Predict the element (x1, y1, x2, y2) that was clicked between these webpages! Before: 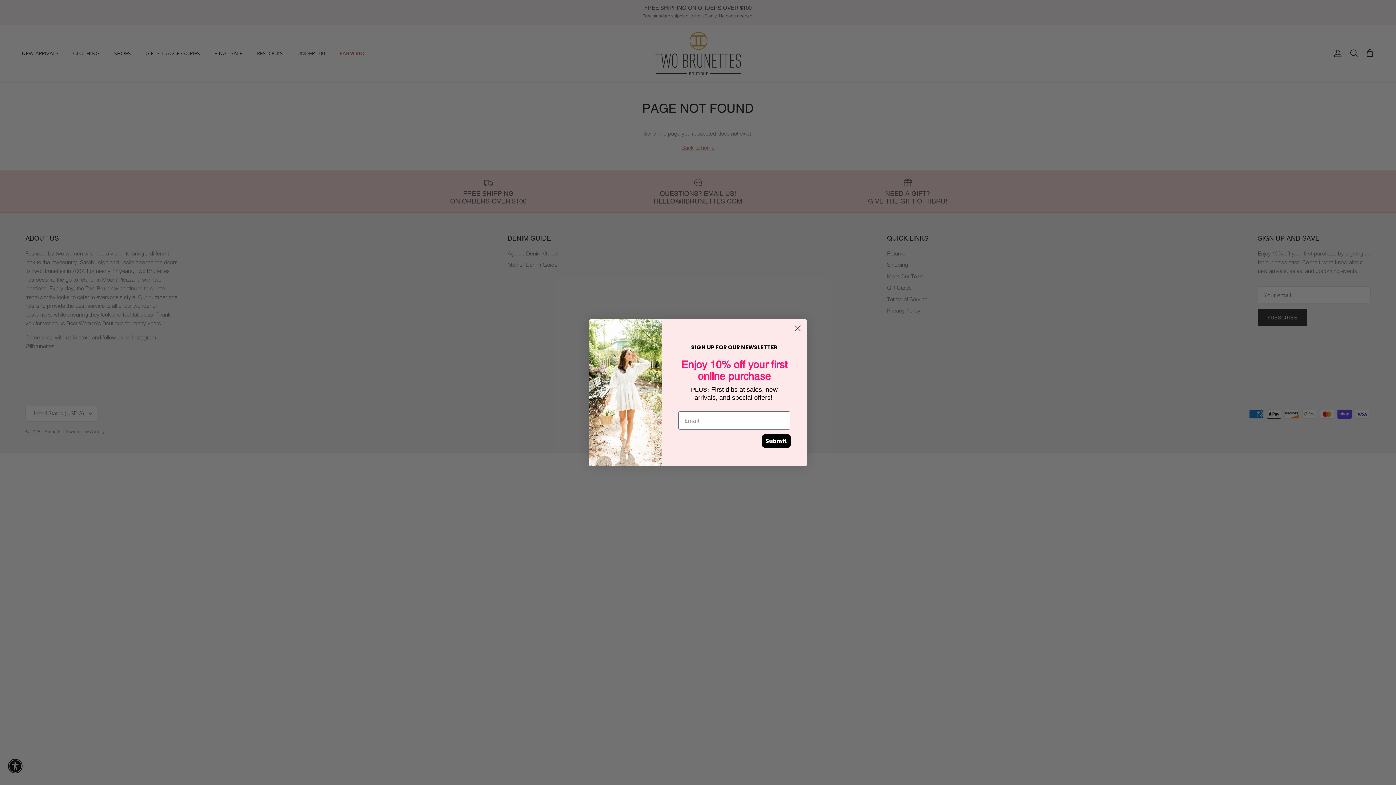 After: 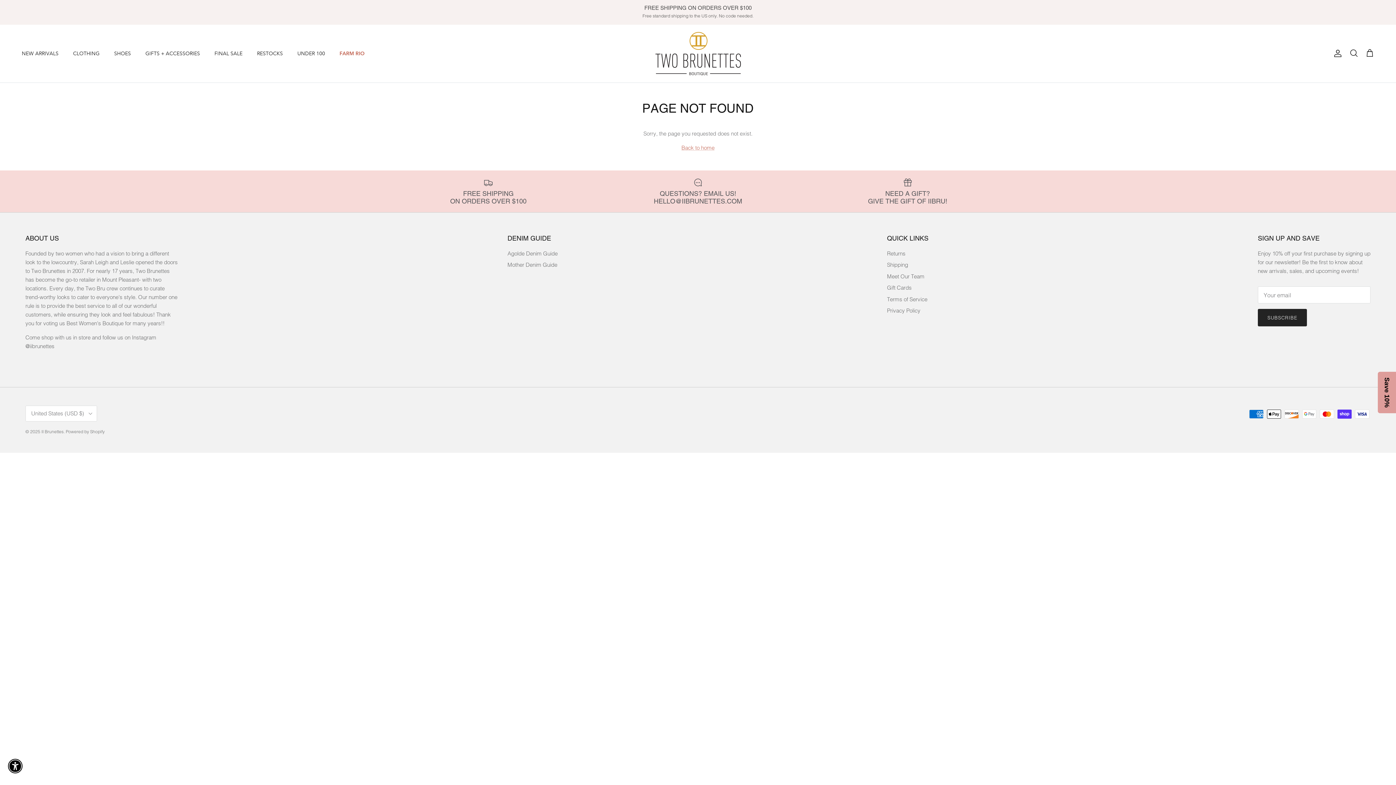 Action: bbox: (791, 322, 804, 334) label: Close dialog